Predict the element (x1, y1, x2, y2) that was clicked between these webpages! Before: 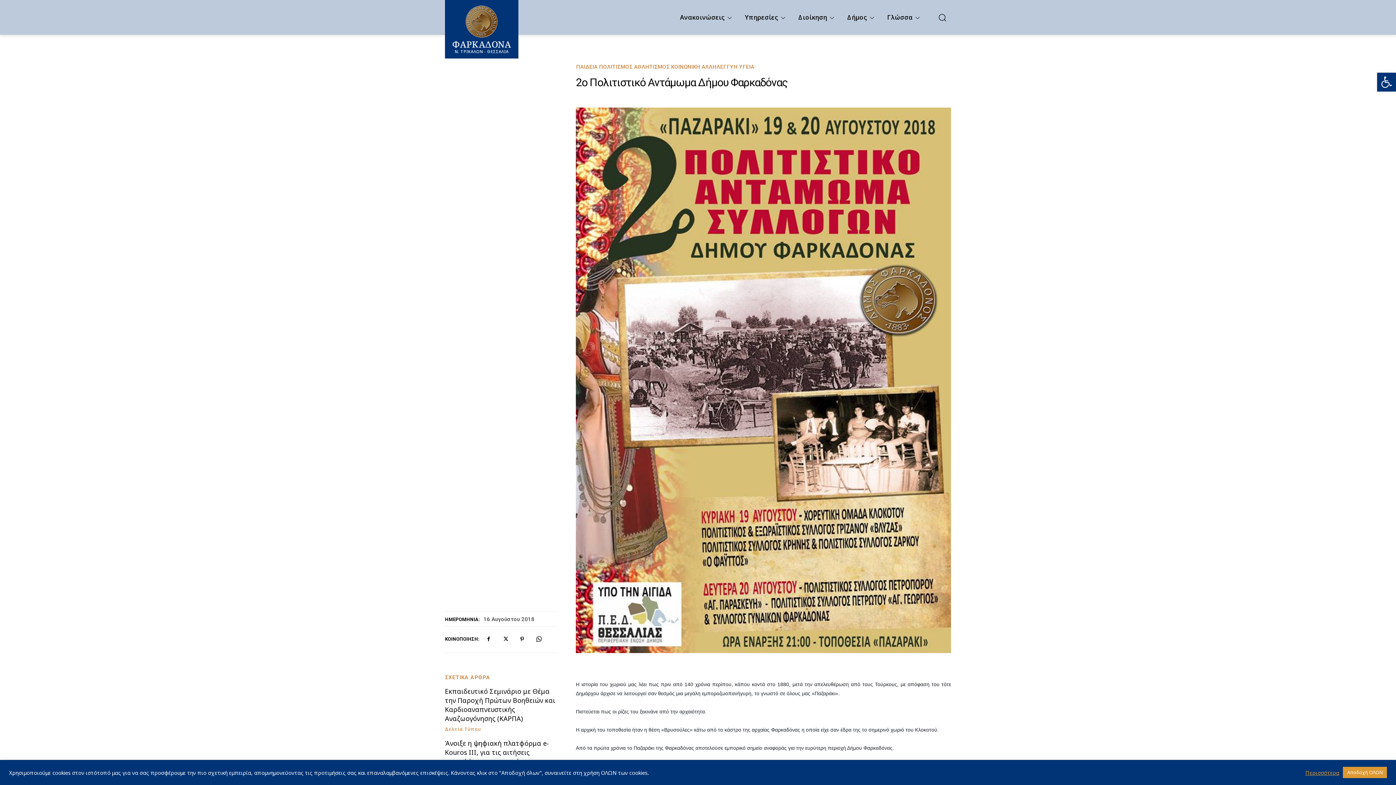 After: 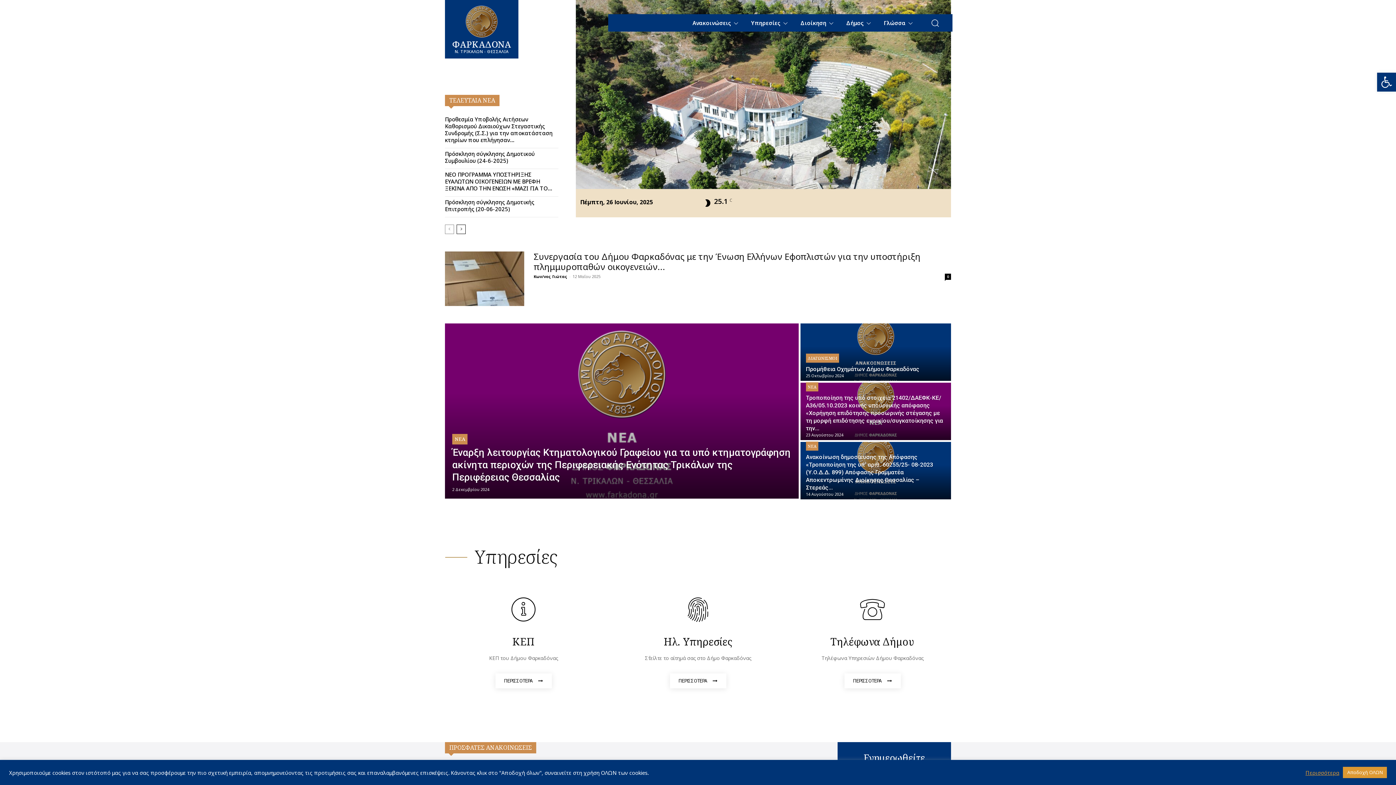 Action: label: ΦΑΡΚΑΔΟΝΑ
Ν. ΤΡΙΚΑΛΩΝ - ΘΕΣΣΑΛΙΑ bbox: (452, 3, 511, 53)